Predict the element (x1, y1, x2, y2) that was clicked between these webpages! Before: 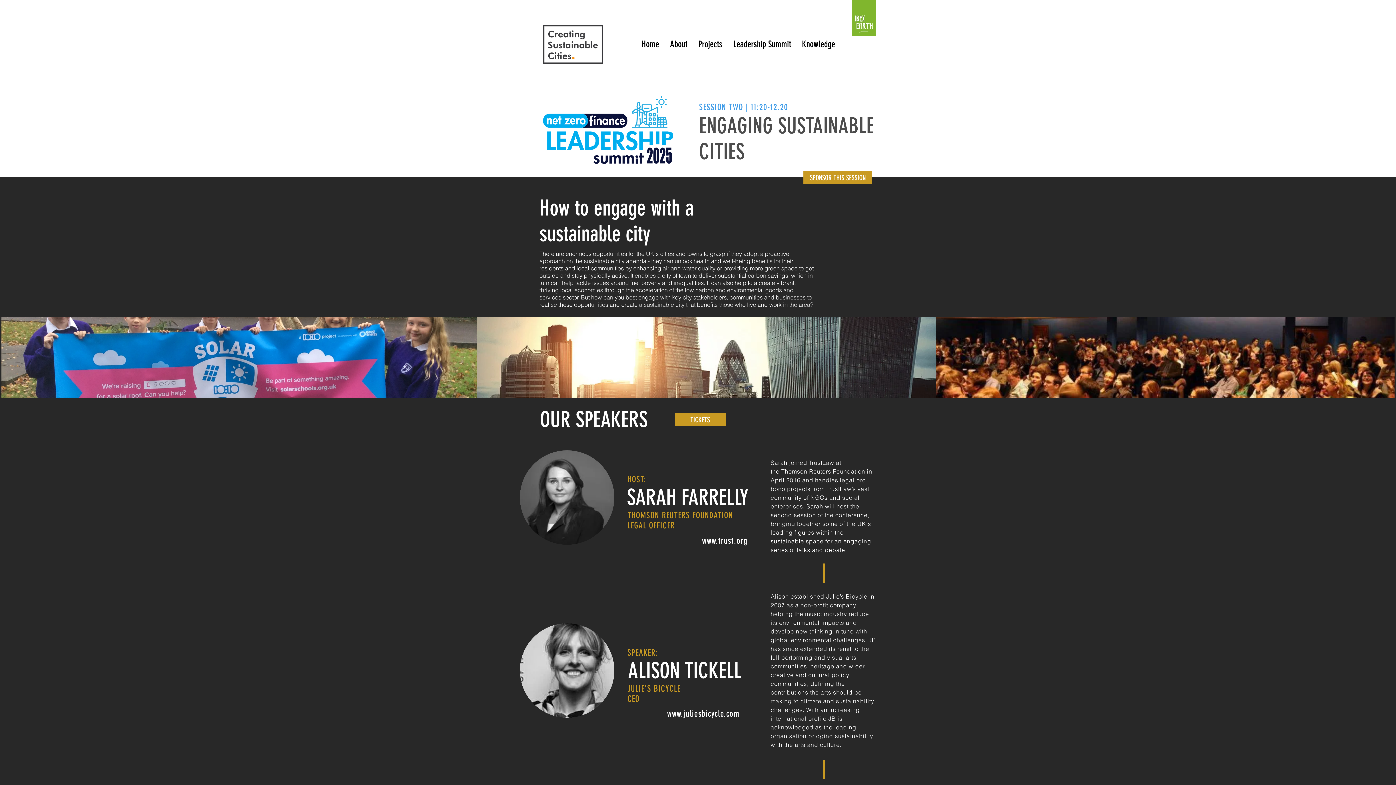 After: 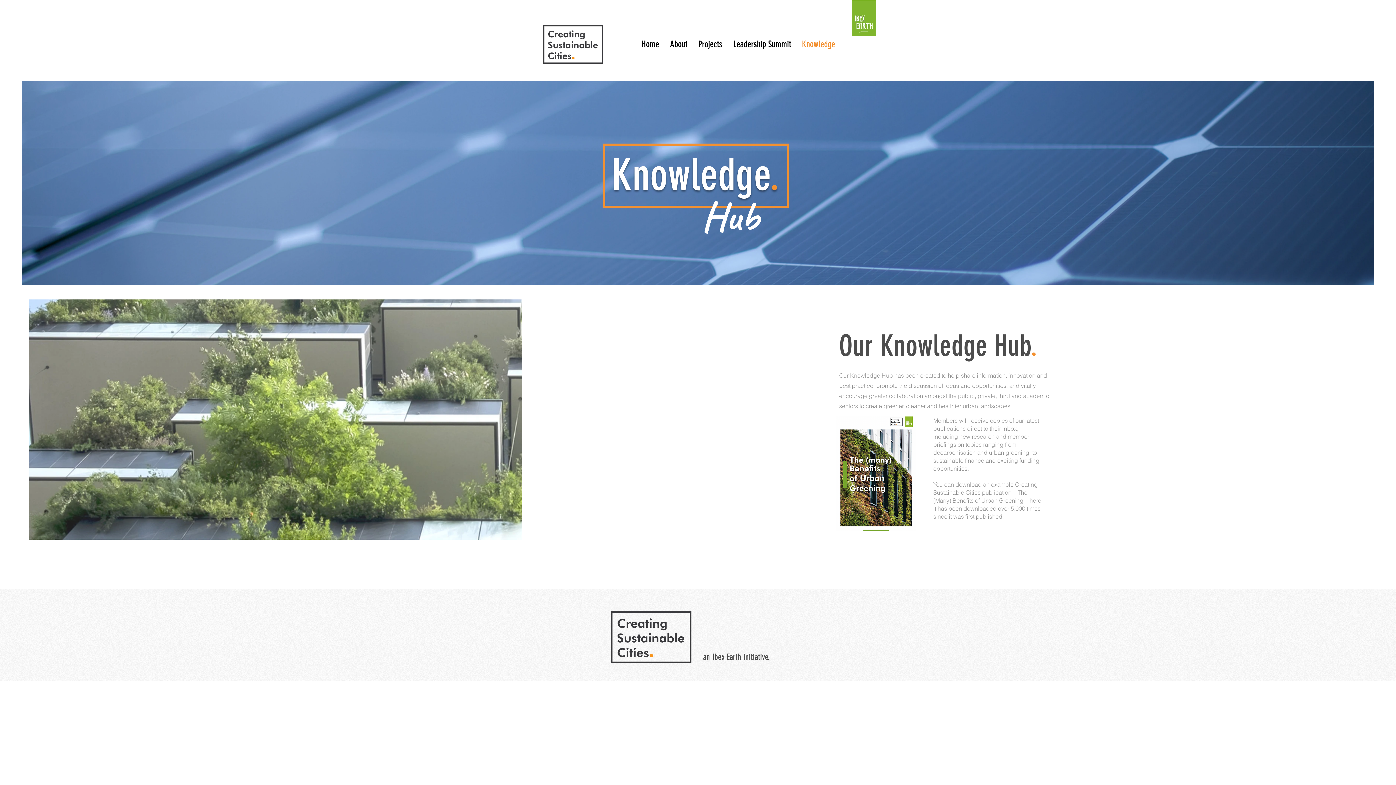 Action: label: Knowledge bbox: (796, 33, 840, 54)